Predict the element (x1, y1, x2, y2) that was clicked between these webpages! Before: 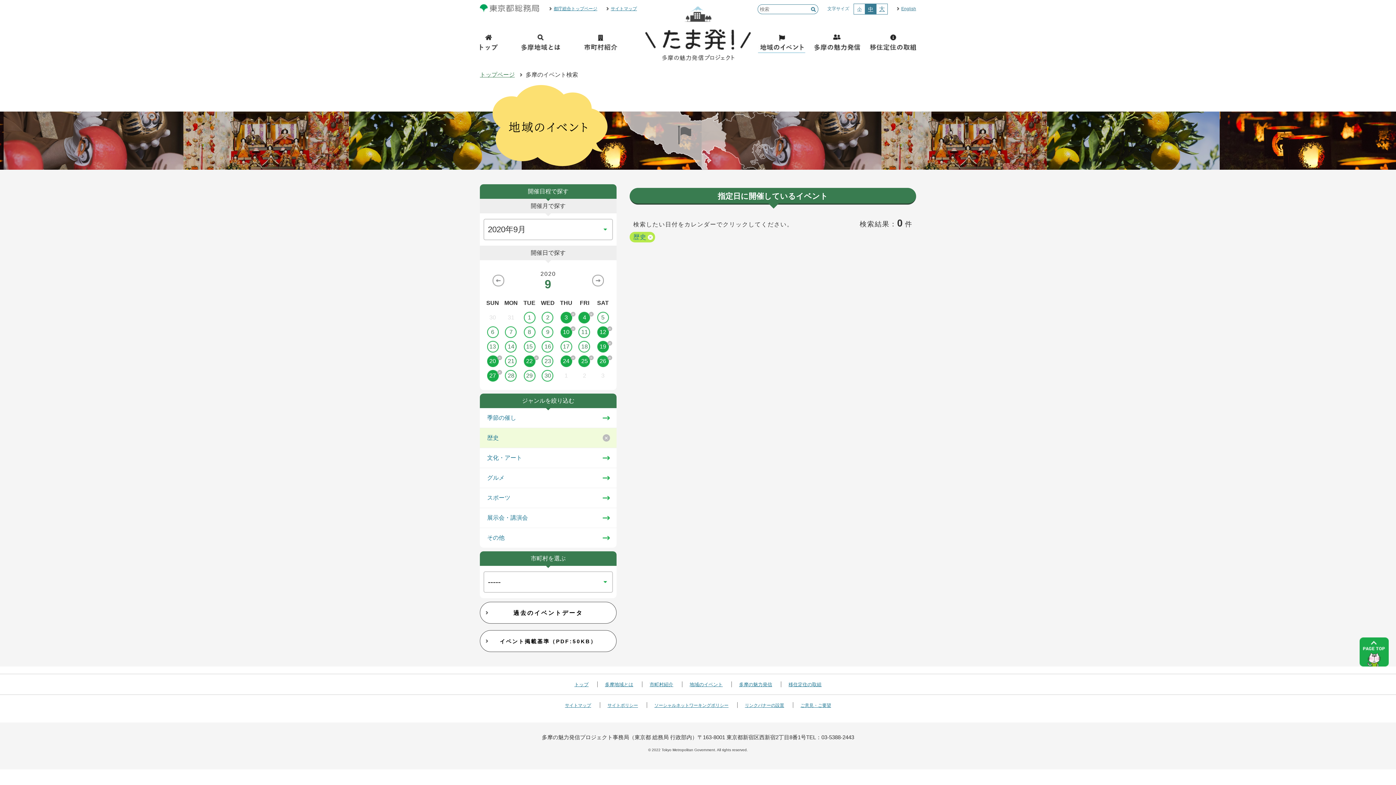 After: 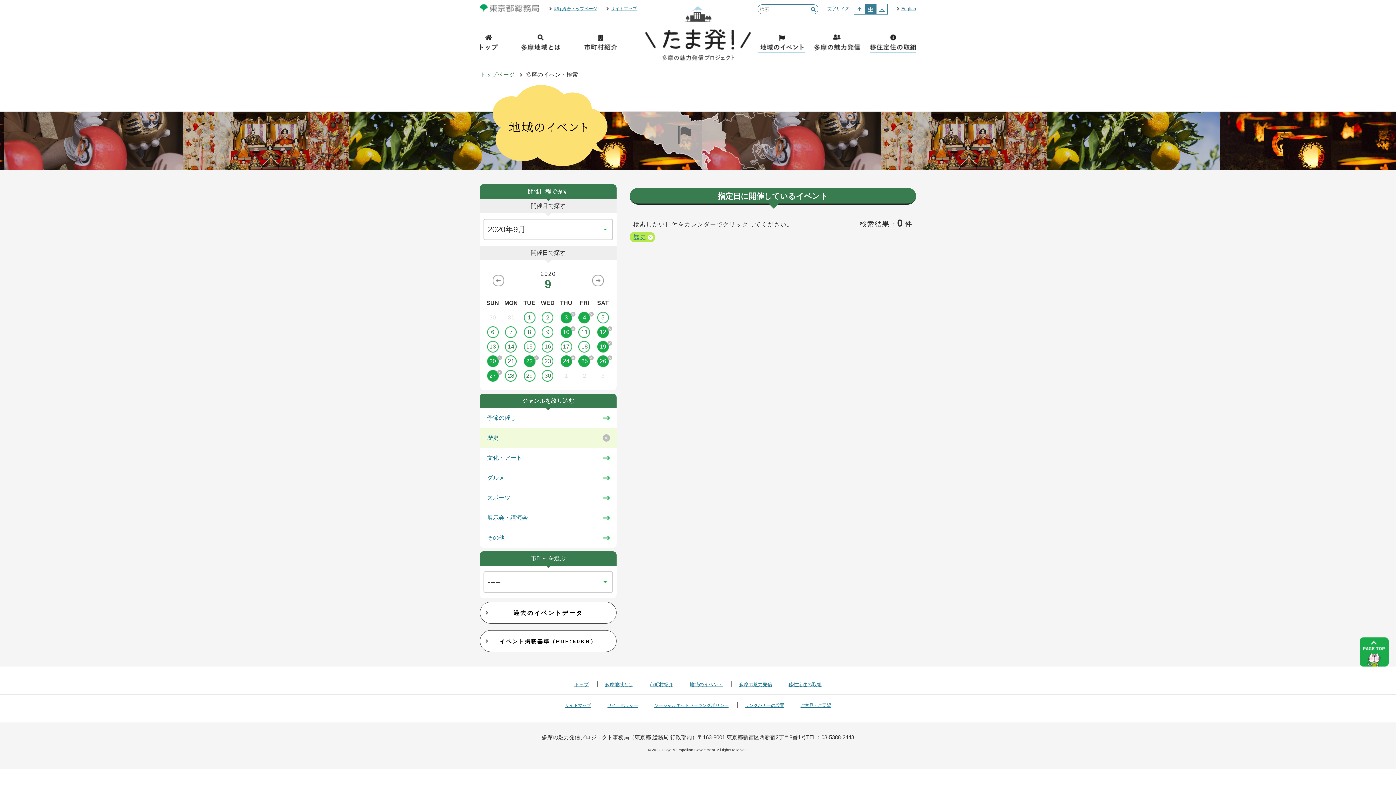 Action: bbox: (869, 32, 916, 54) label: 移住定住の取組